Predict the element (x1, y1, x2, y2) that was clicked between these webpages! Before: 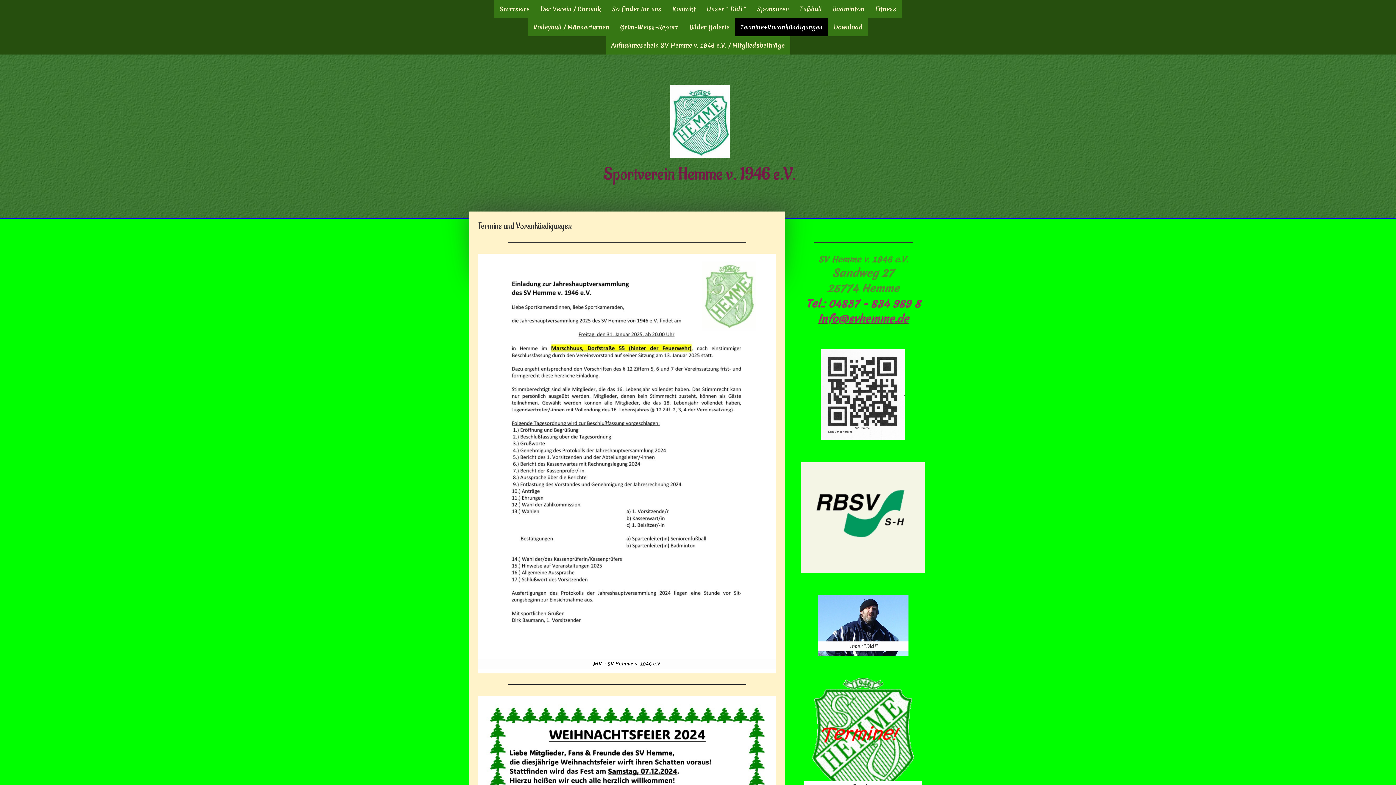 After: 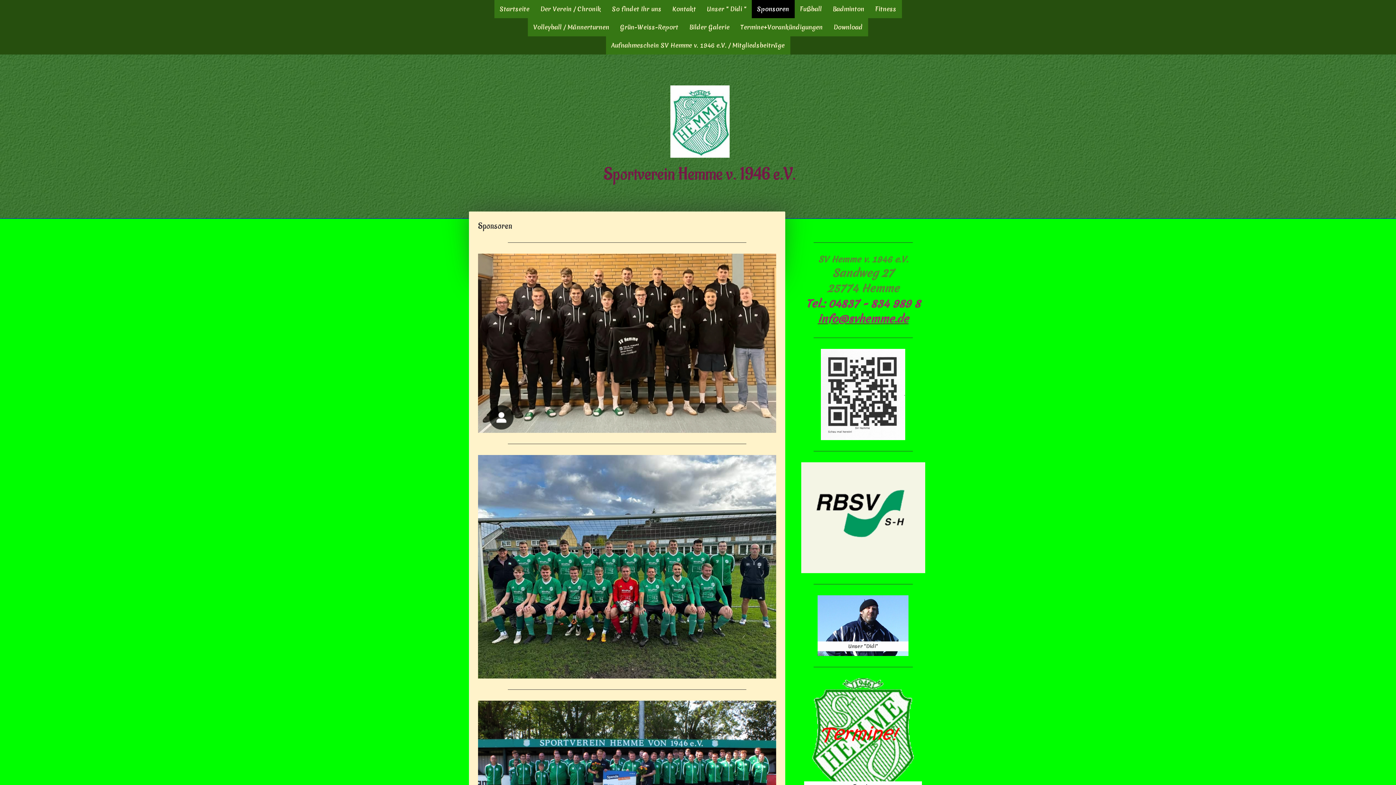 Action: label: Sponsoren bbox: (751, 0, 794, 18)